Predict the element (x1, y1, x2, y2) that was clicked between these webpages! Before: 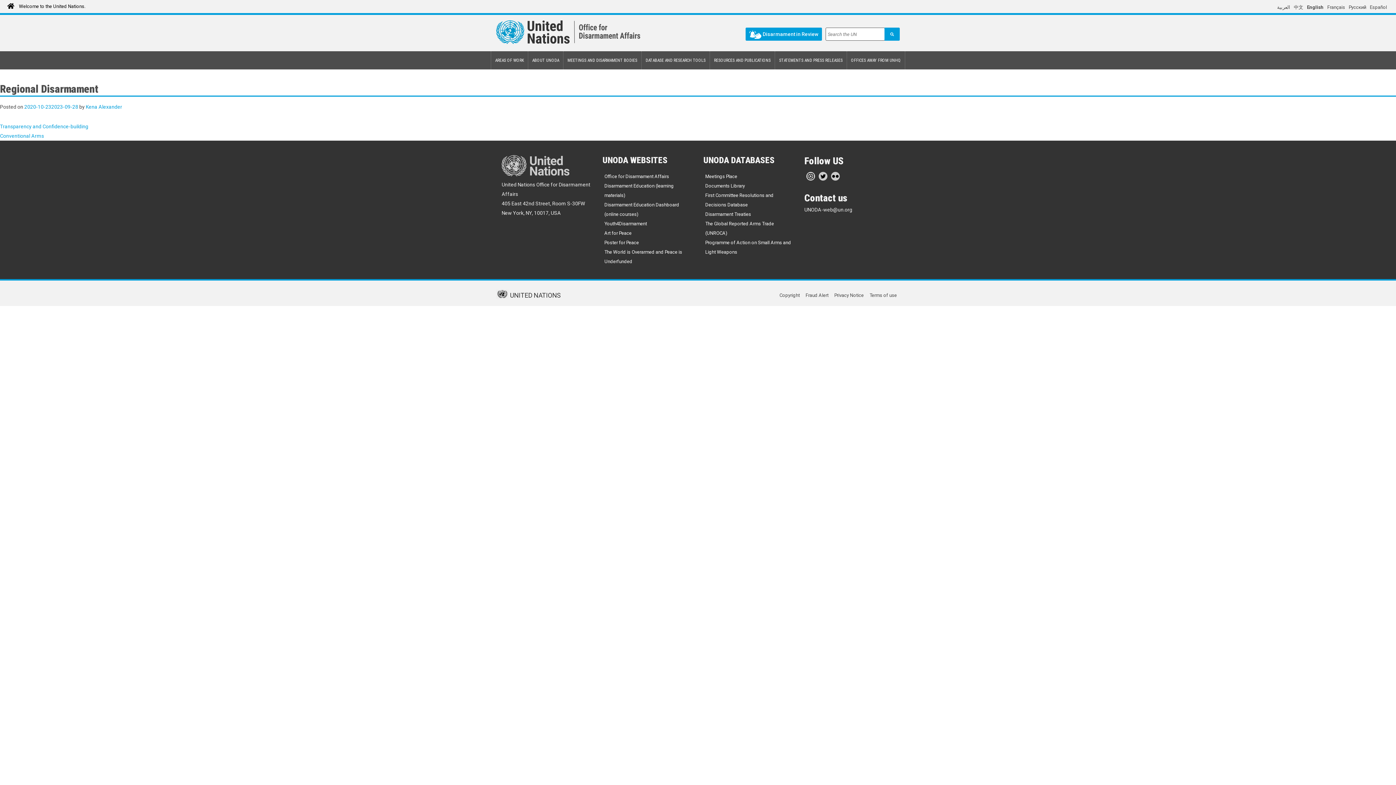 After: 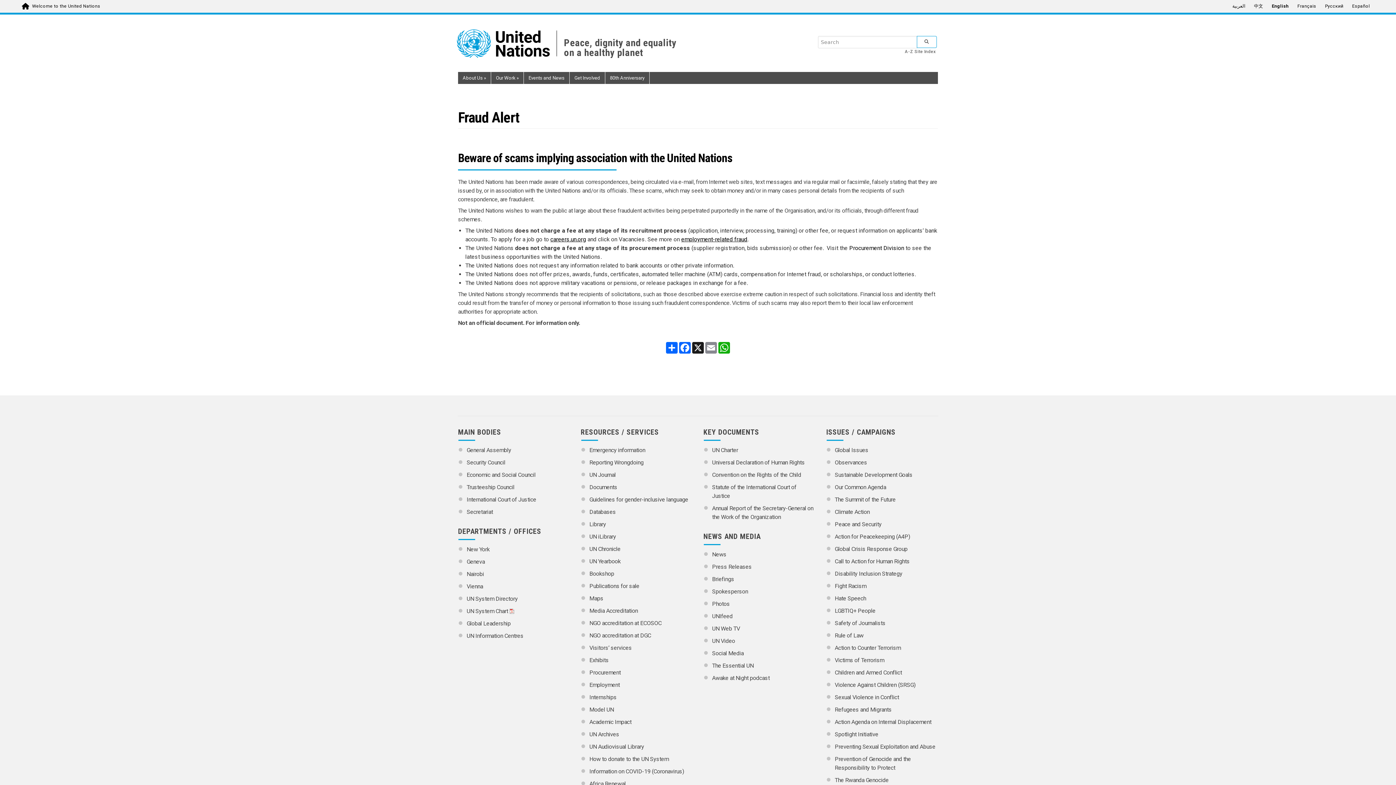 Action: label: Fraud Alert bbox: (805, 292, 828, 298)